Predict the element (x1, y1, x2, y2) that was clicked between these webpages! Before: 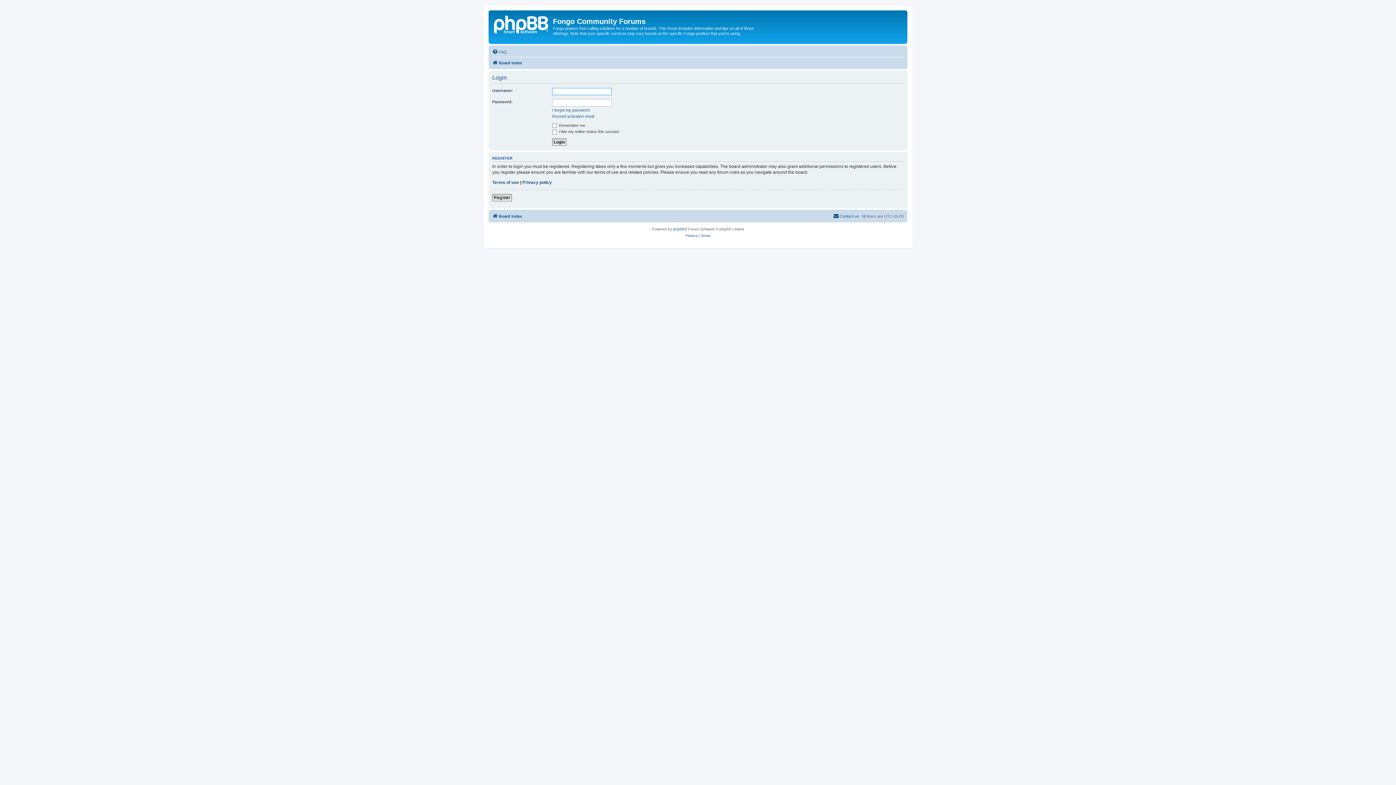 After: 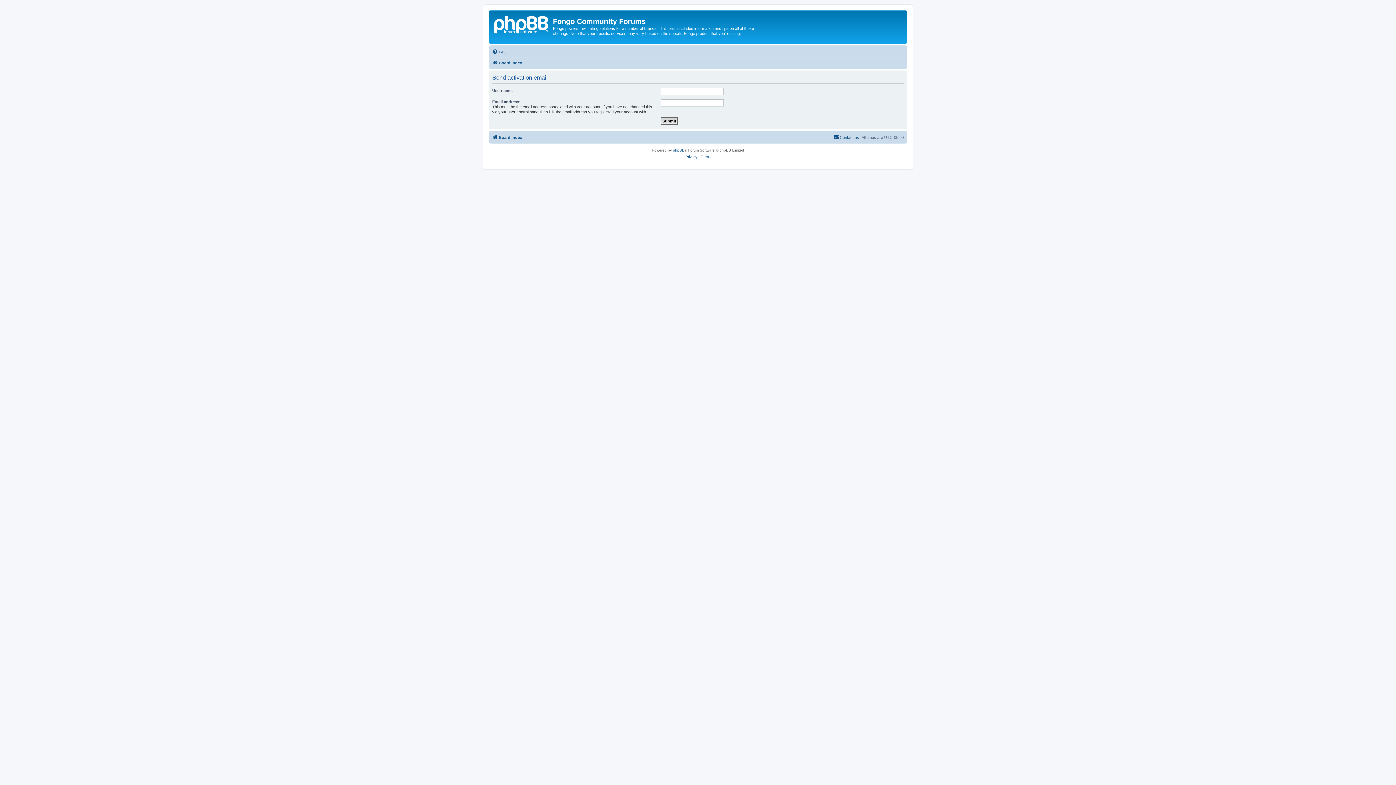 Action: label: Resend activation email bbox: (552, 113, 594, 118)